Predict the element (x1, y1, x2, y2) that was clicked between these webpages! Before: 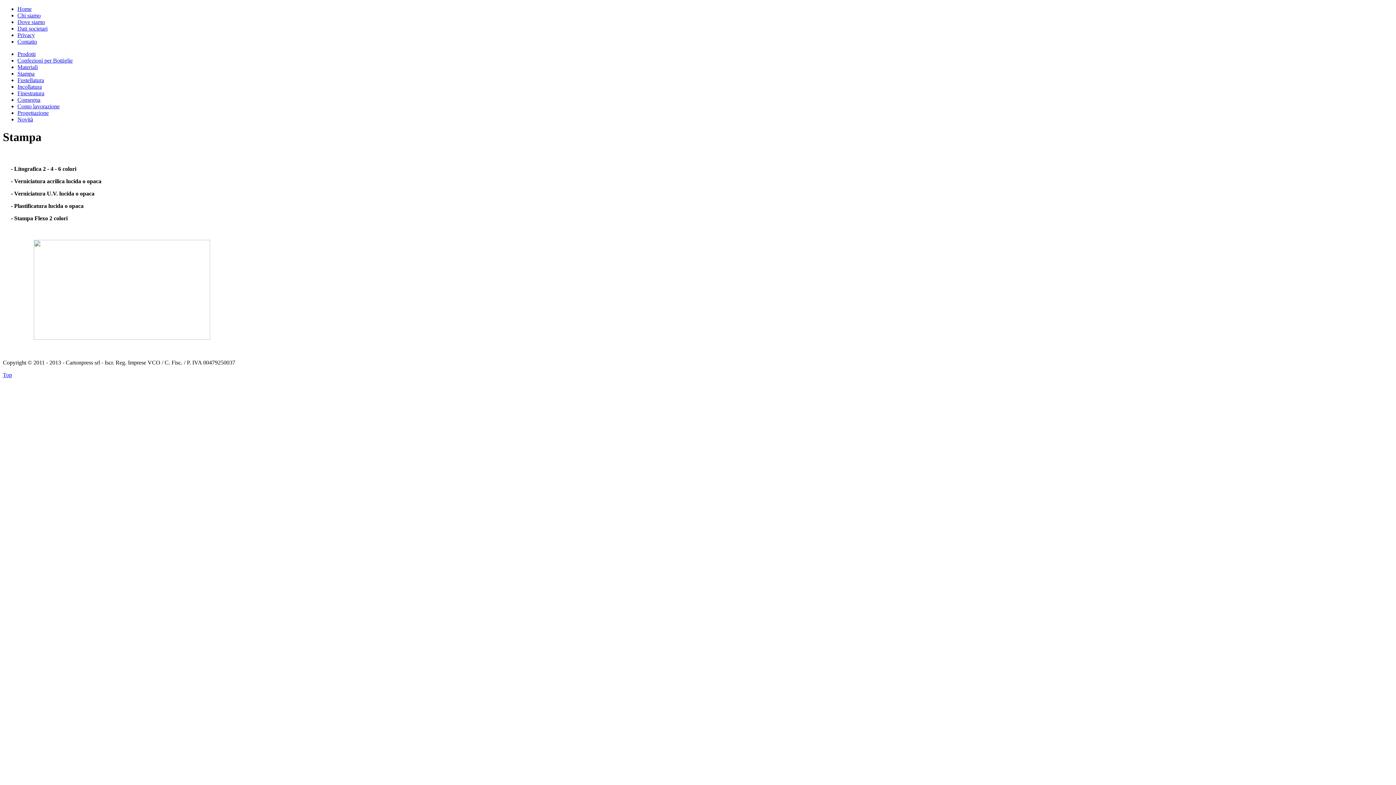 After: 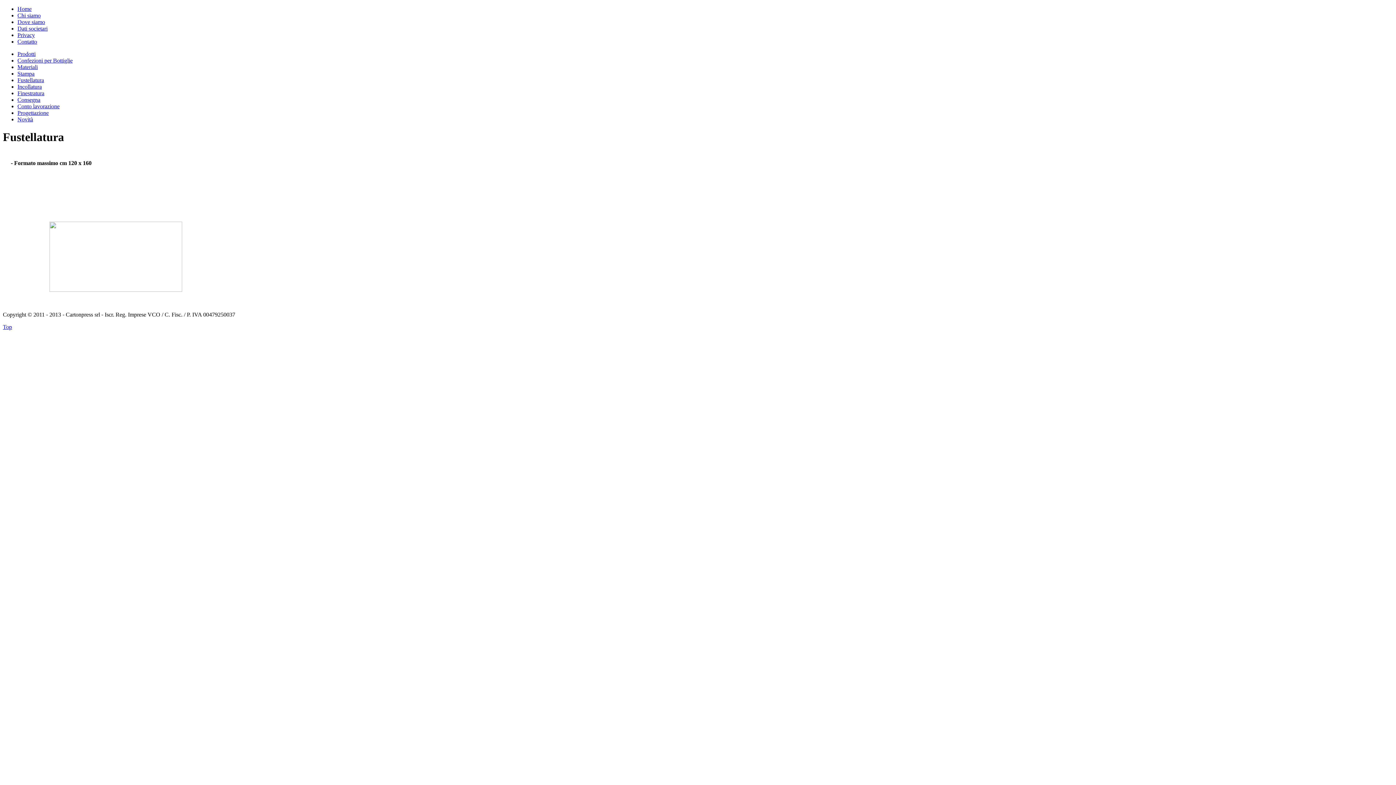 Action: bbox: (17, 77, 44, 83) label: Fustellatura